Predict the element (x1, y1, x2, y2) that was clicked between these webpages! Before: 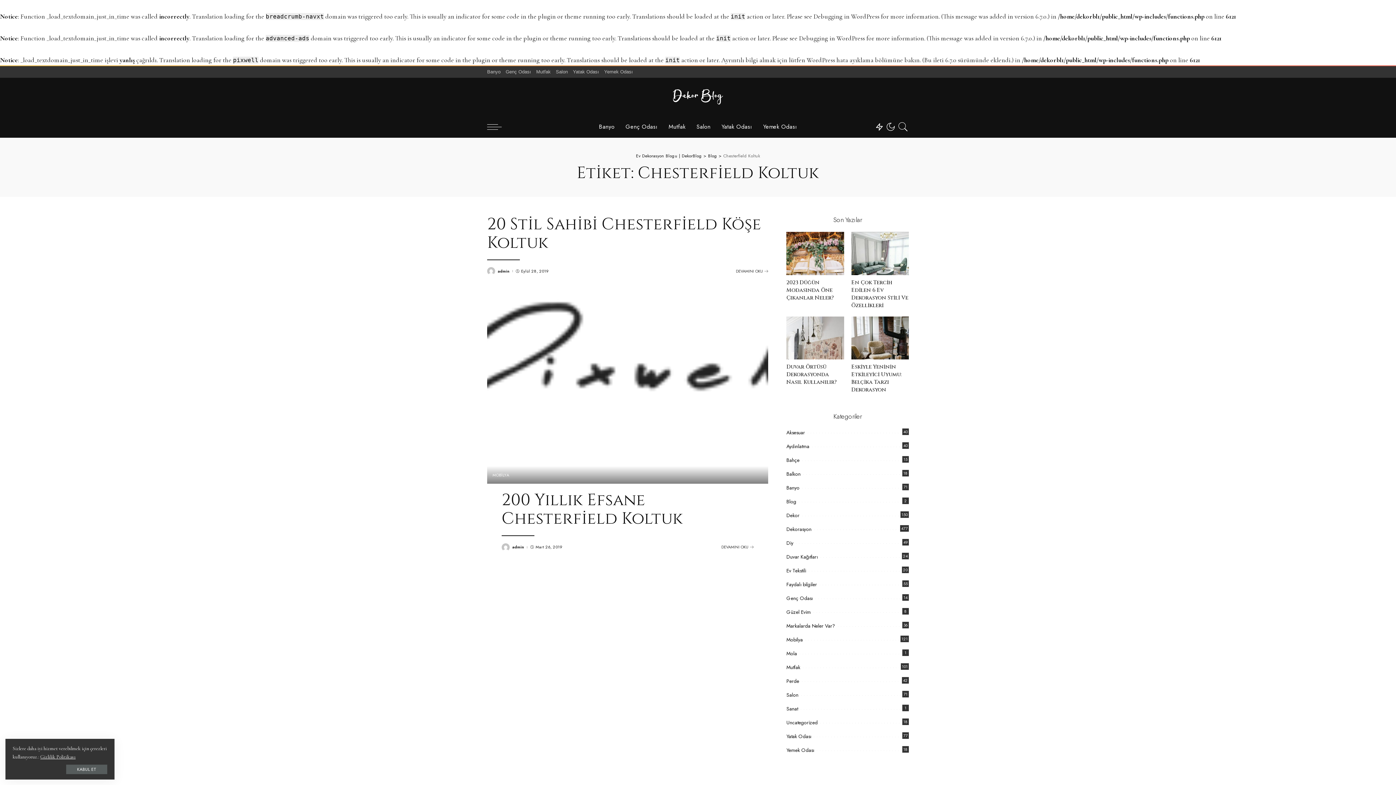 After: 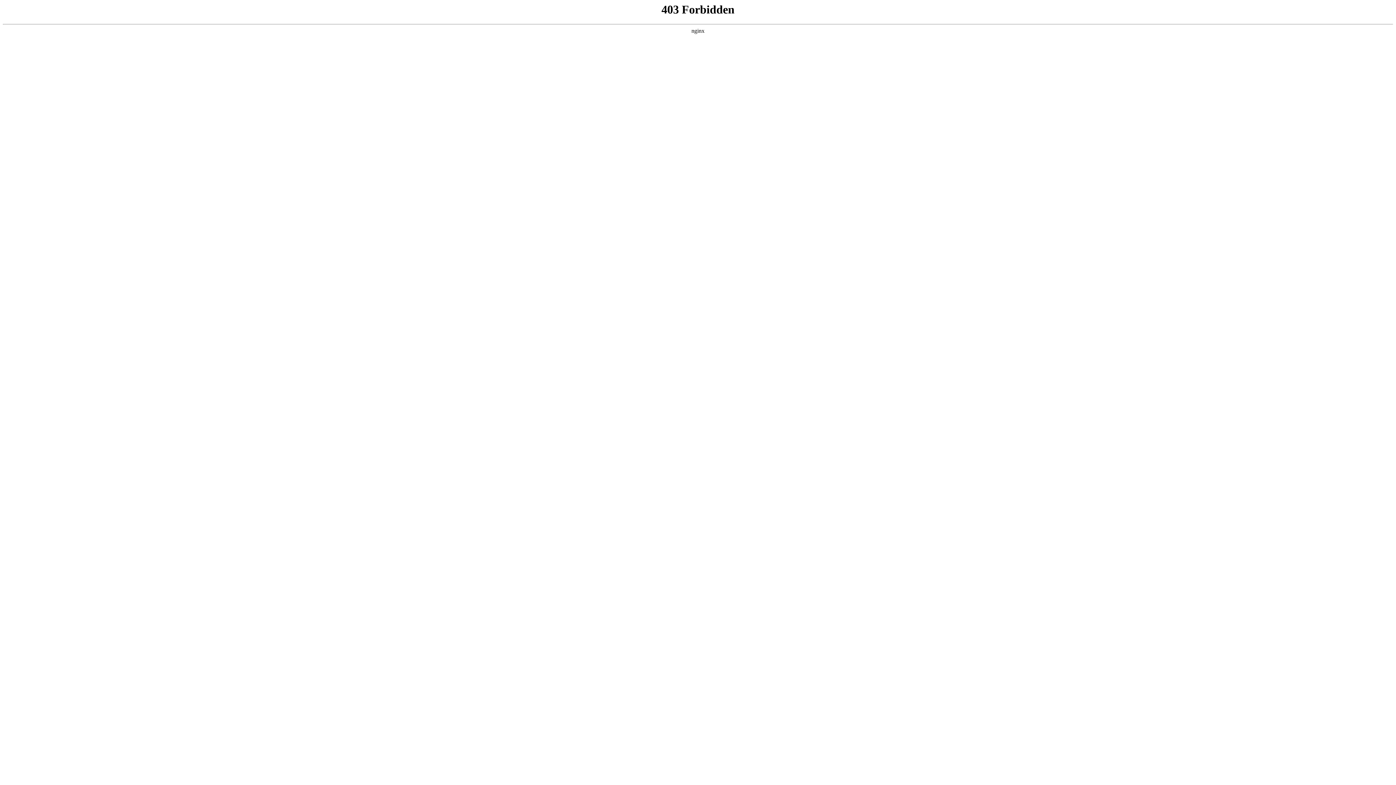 Action: bbox: (806, 56, 873, 64) label: WordPress hata ayıklama